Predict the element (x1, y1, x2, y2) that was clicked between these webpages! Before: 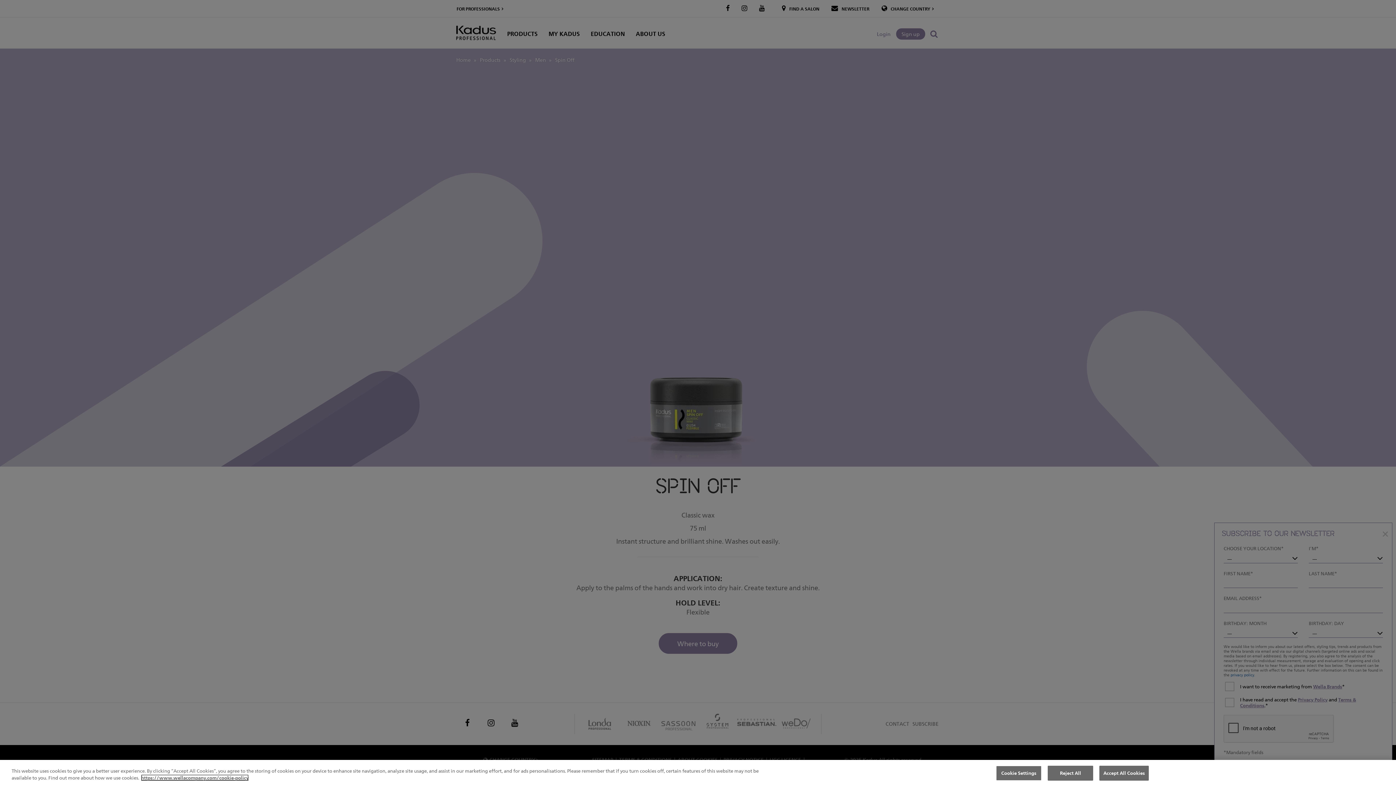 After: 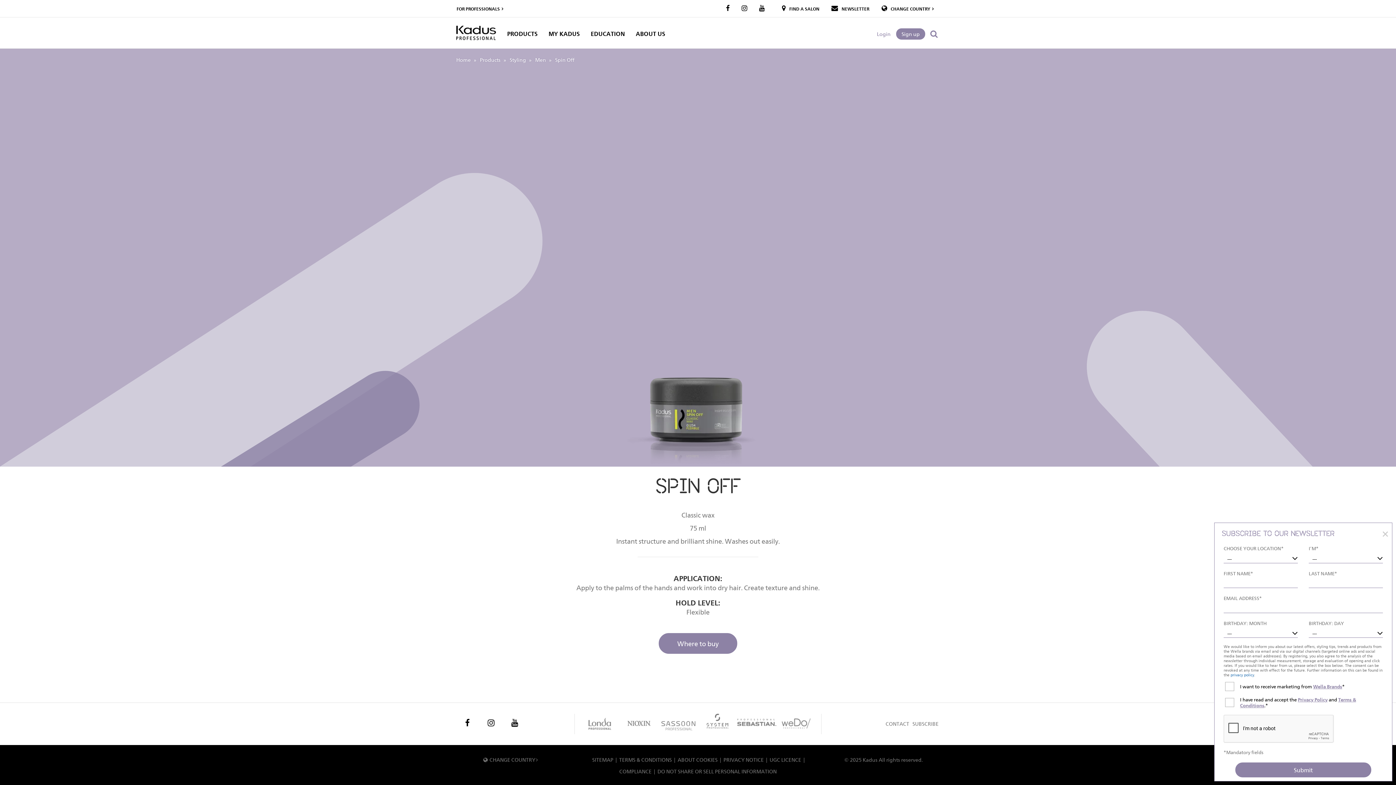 Action: bbox: (1048, 766, 1093, 780) label: Reject All